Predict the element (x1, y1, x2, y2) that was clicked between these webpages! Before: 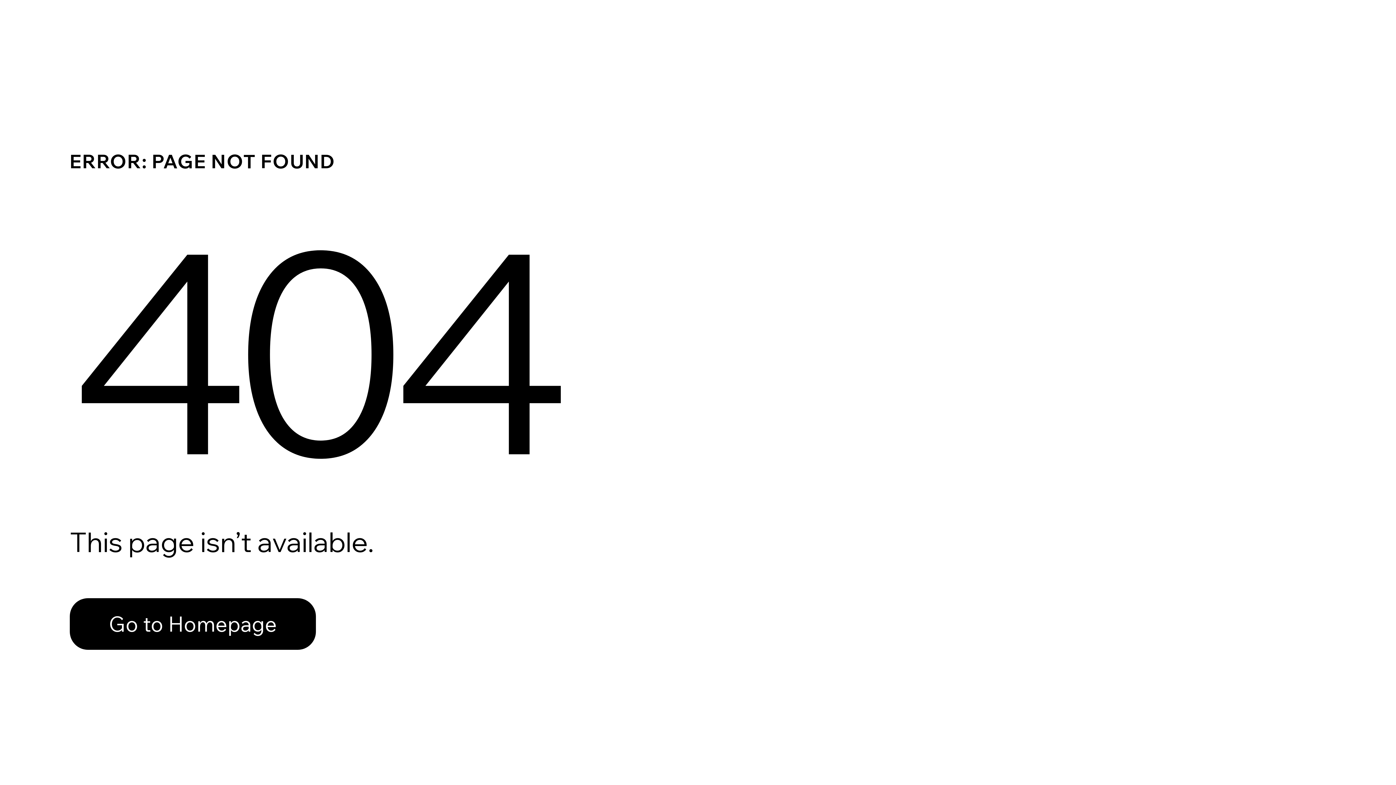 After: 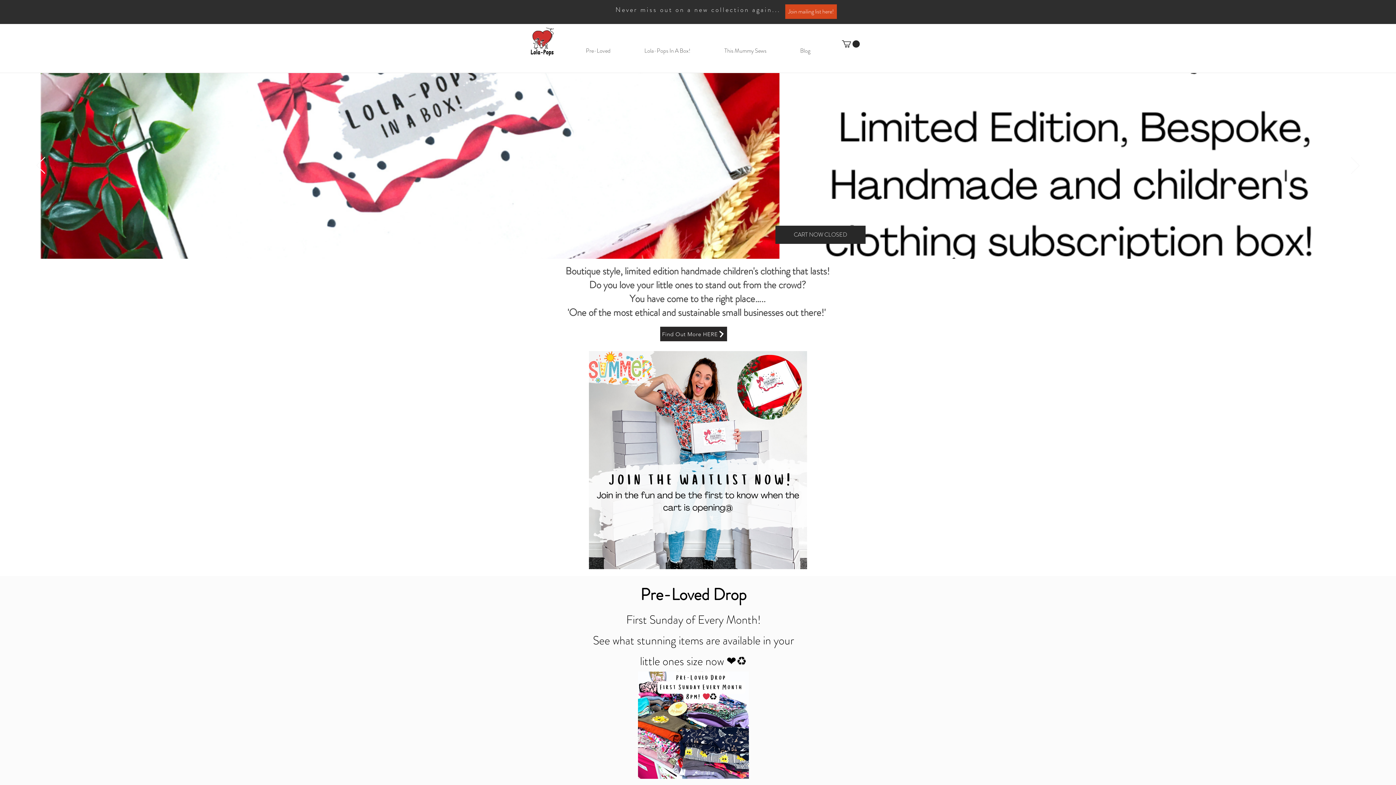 Action: bbox: (69, 598, 316, 650) label: Go to Homepage